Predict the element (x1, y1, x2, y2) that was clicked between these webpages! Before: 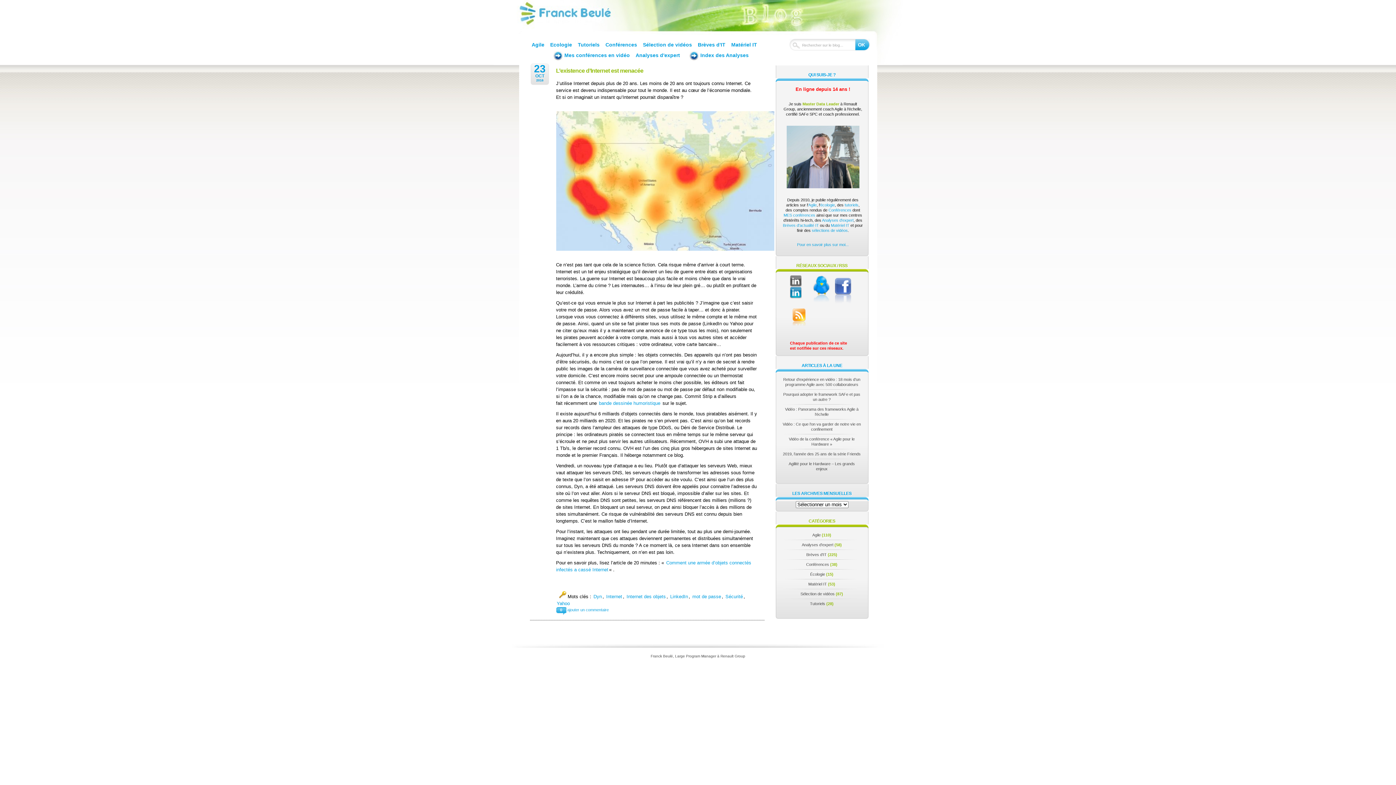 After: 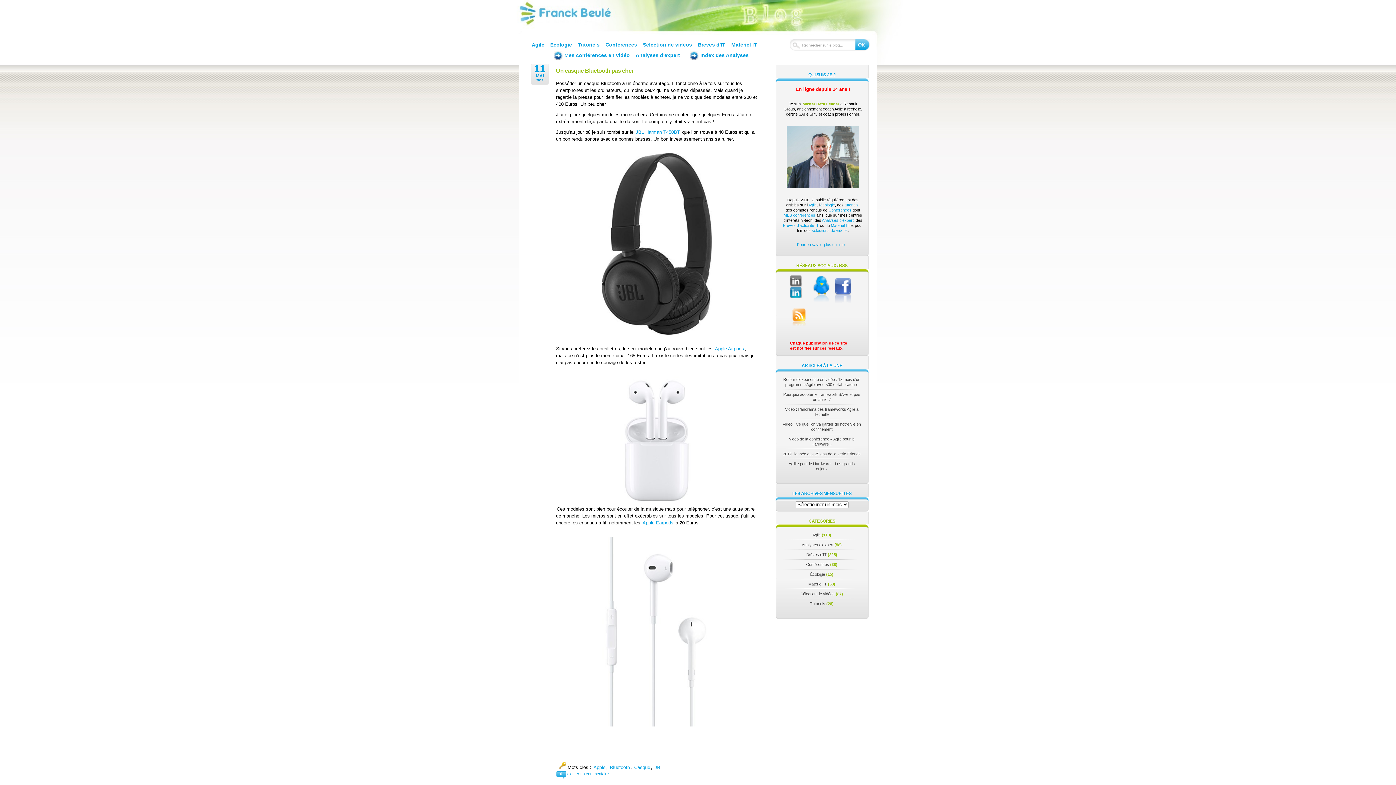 Action: bbox: (831, 223, 849, 227) label: Matériel IT